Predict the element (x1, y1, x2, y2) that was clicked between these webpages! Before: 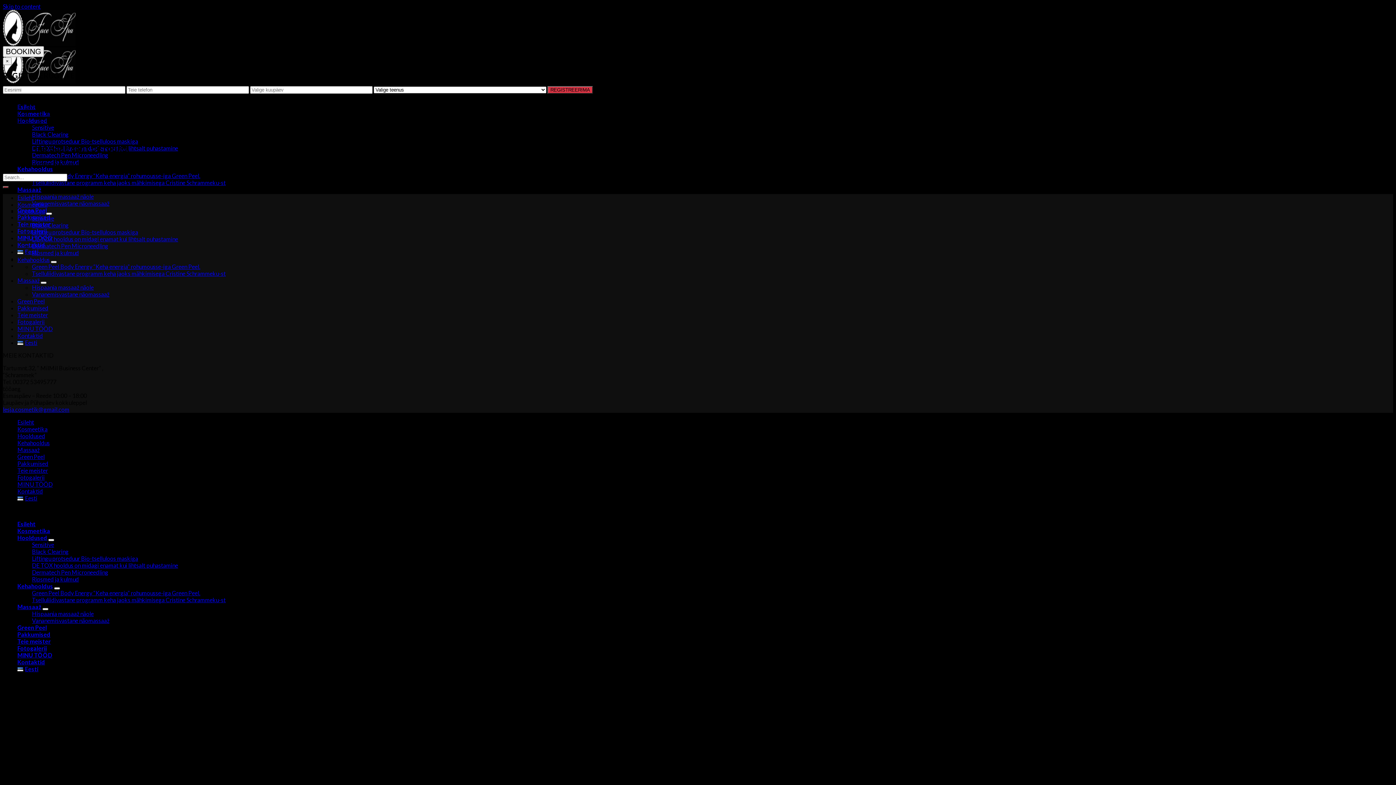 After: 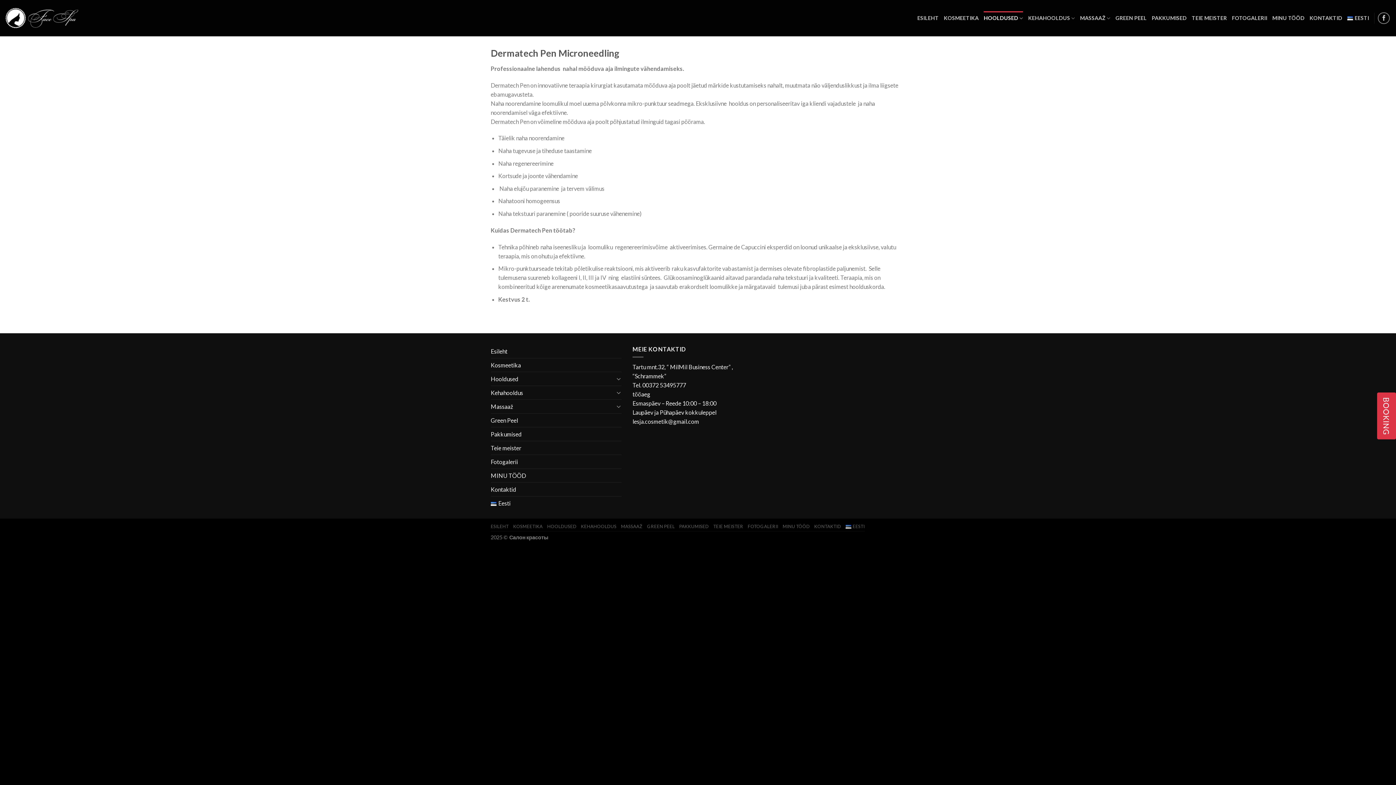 Action: label: Dermatech Pen Microneedling bbox: (32, 151, 108, 158)